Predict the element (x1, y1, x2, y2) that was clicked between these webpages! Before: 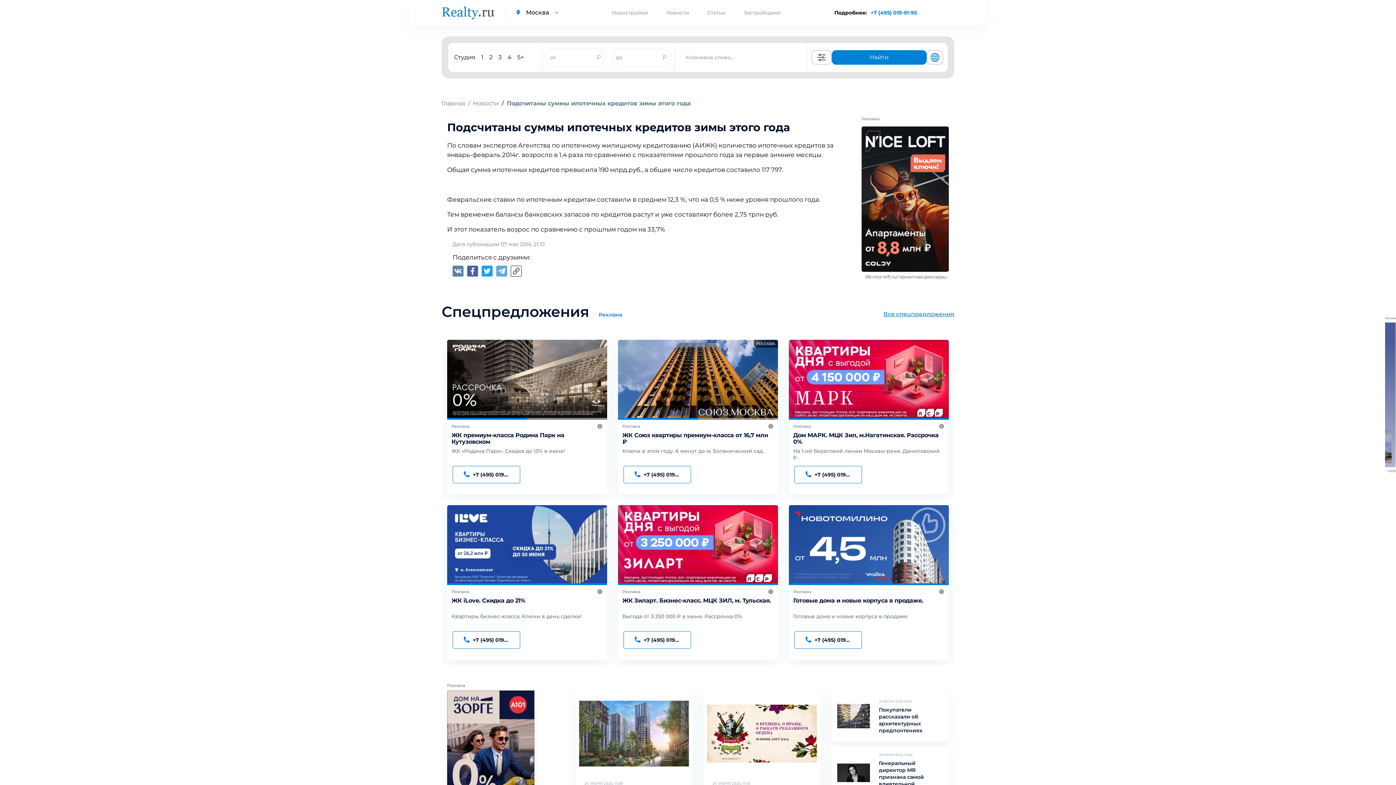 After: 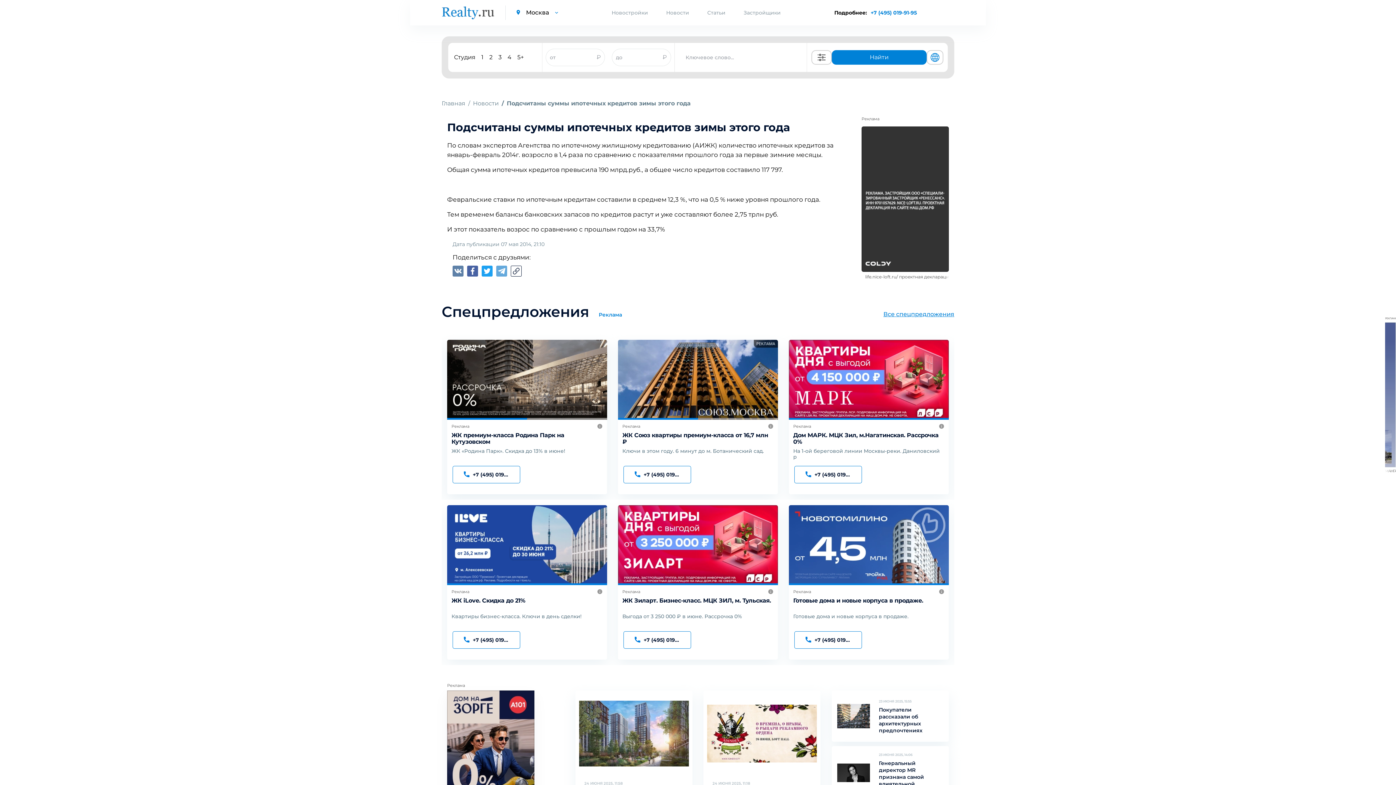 Action: bbox: (451, 448, 598, 460) label: На 1-ой береговой линии Москвы-реки. Даниловский р